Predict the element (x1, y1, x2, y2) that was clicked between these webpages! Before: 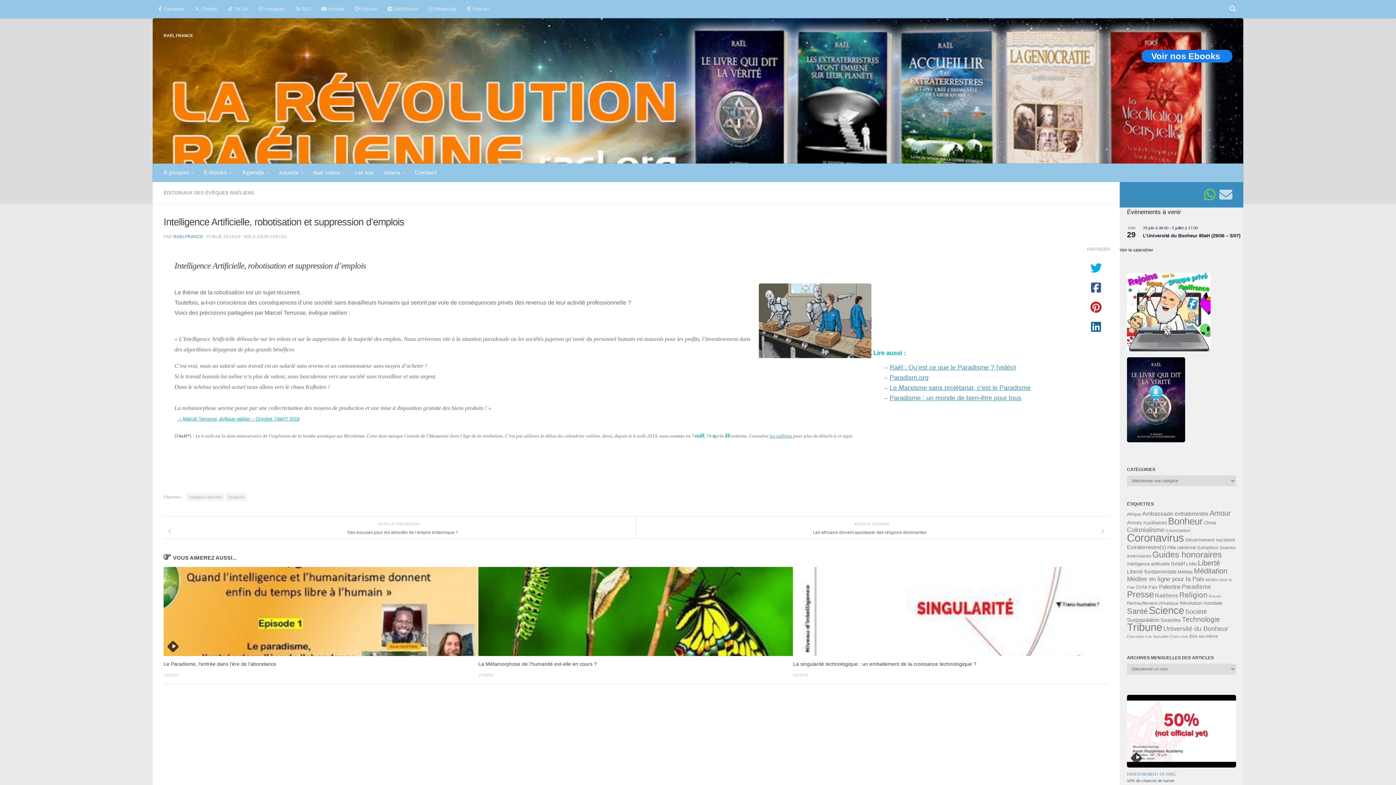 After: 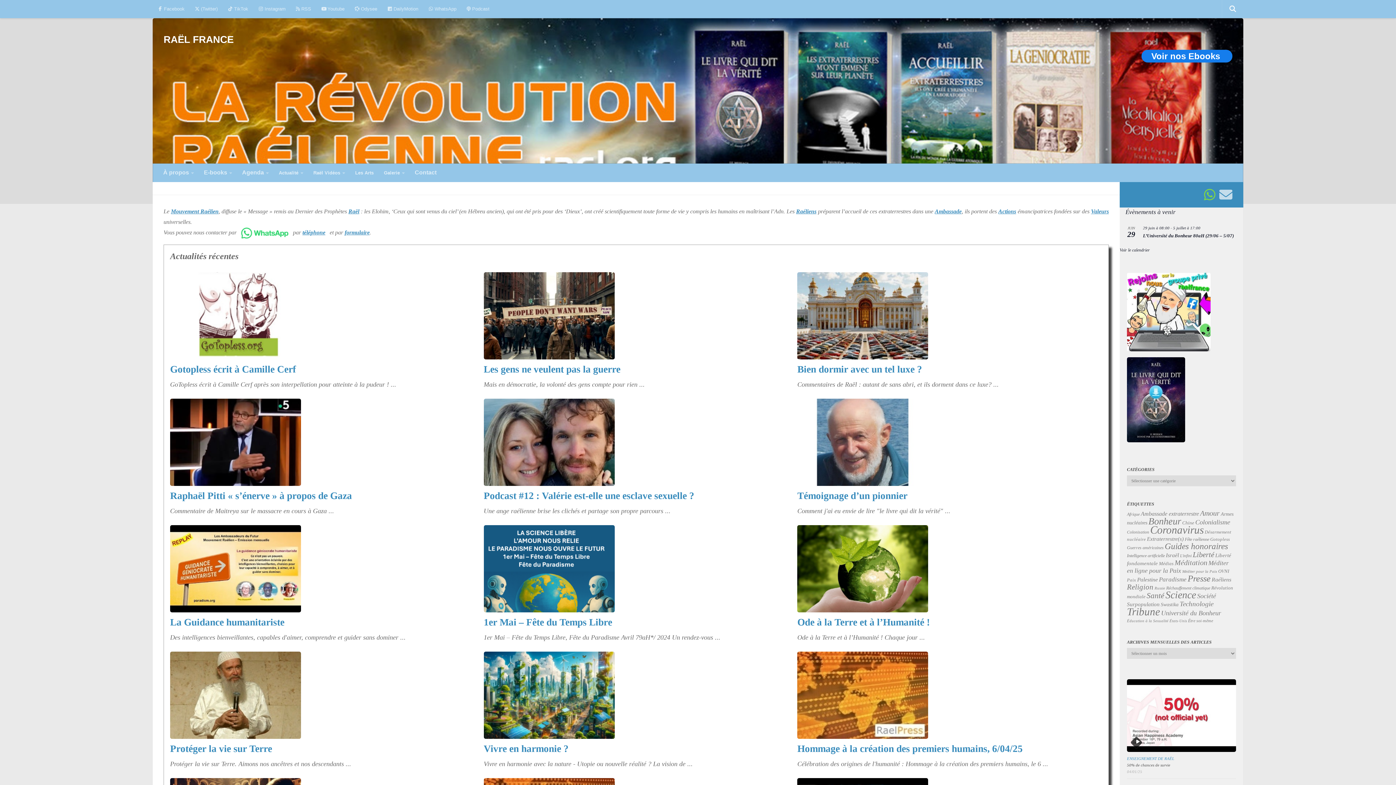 Action: bbox: (152, 18, 1243, 191)